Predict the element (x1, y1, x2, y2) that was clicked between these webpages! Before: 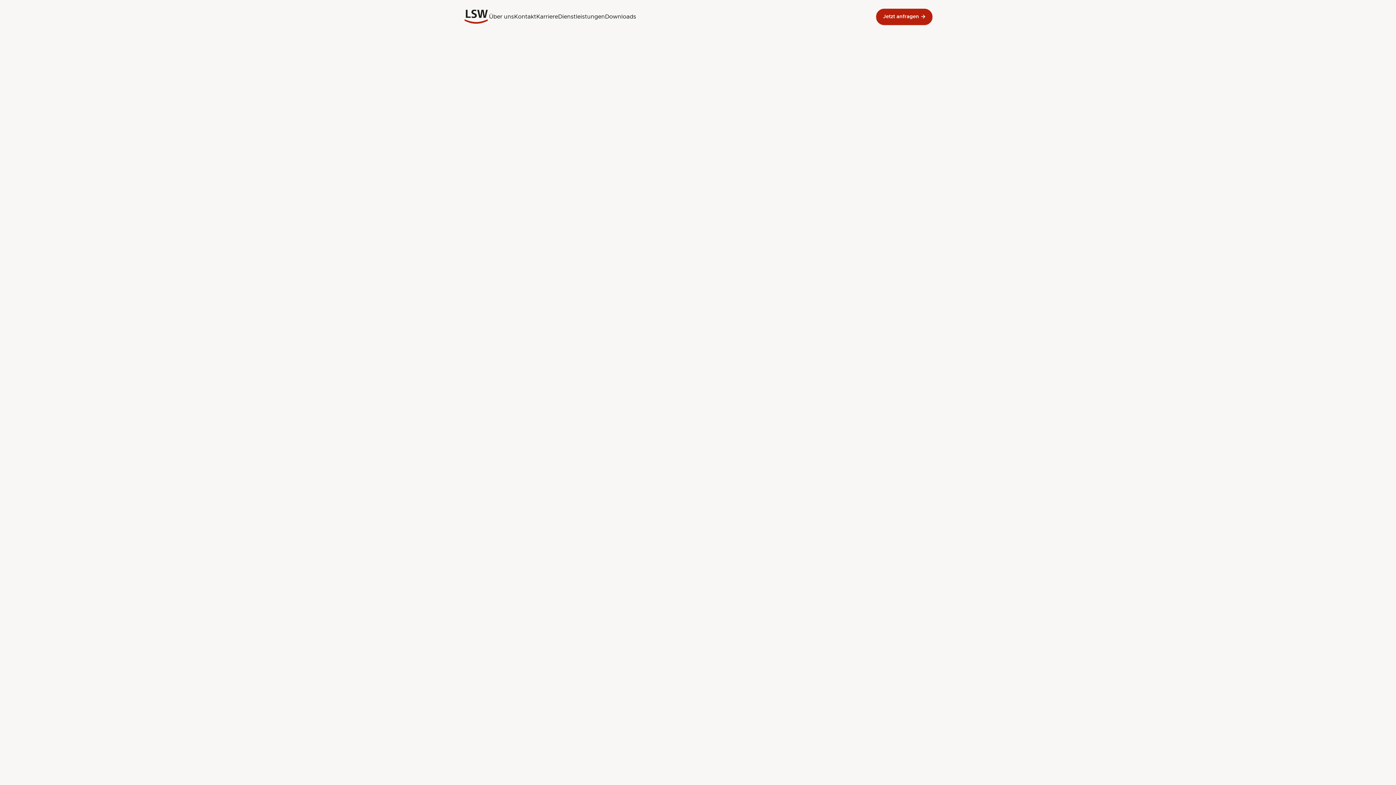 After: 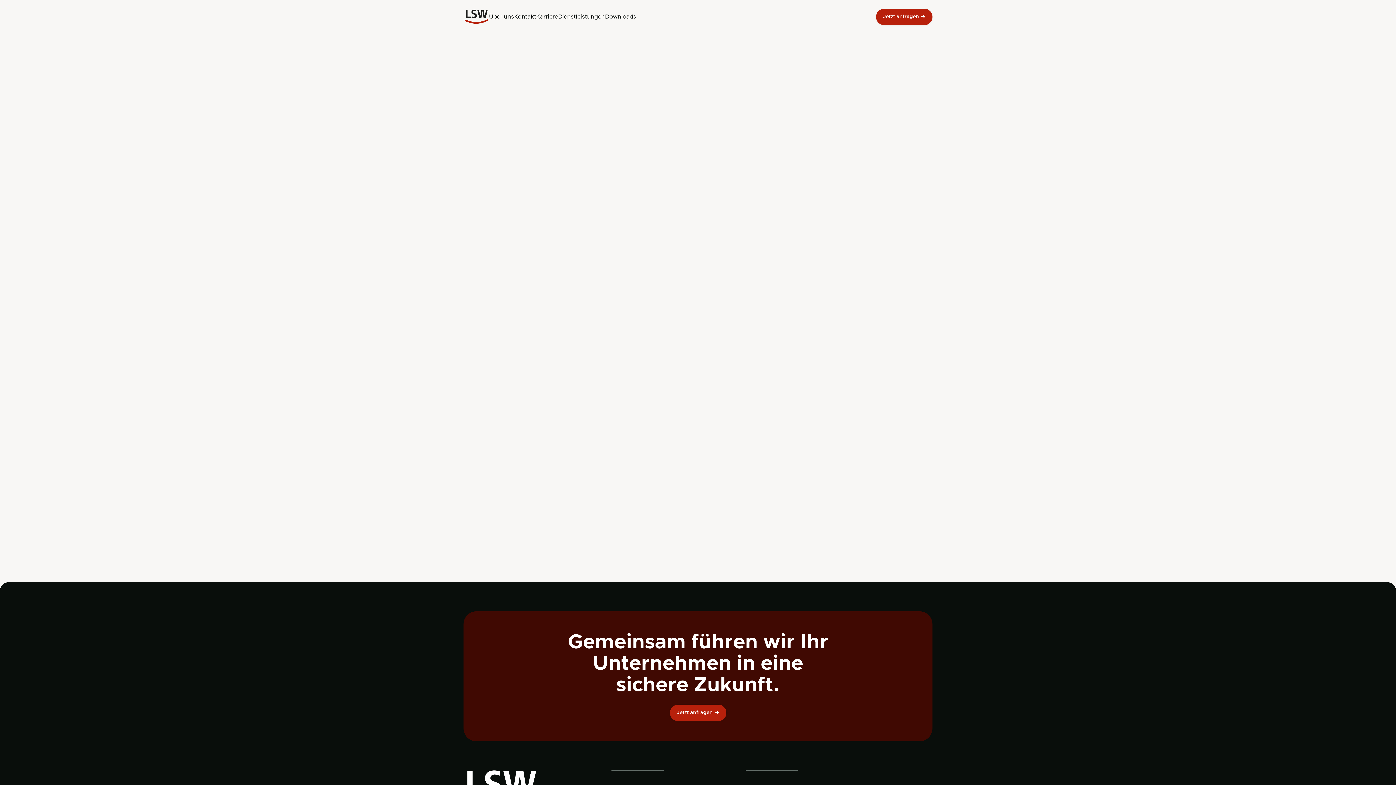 Action: label: Downloads bbox: (605, 13, 636, 19)